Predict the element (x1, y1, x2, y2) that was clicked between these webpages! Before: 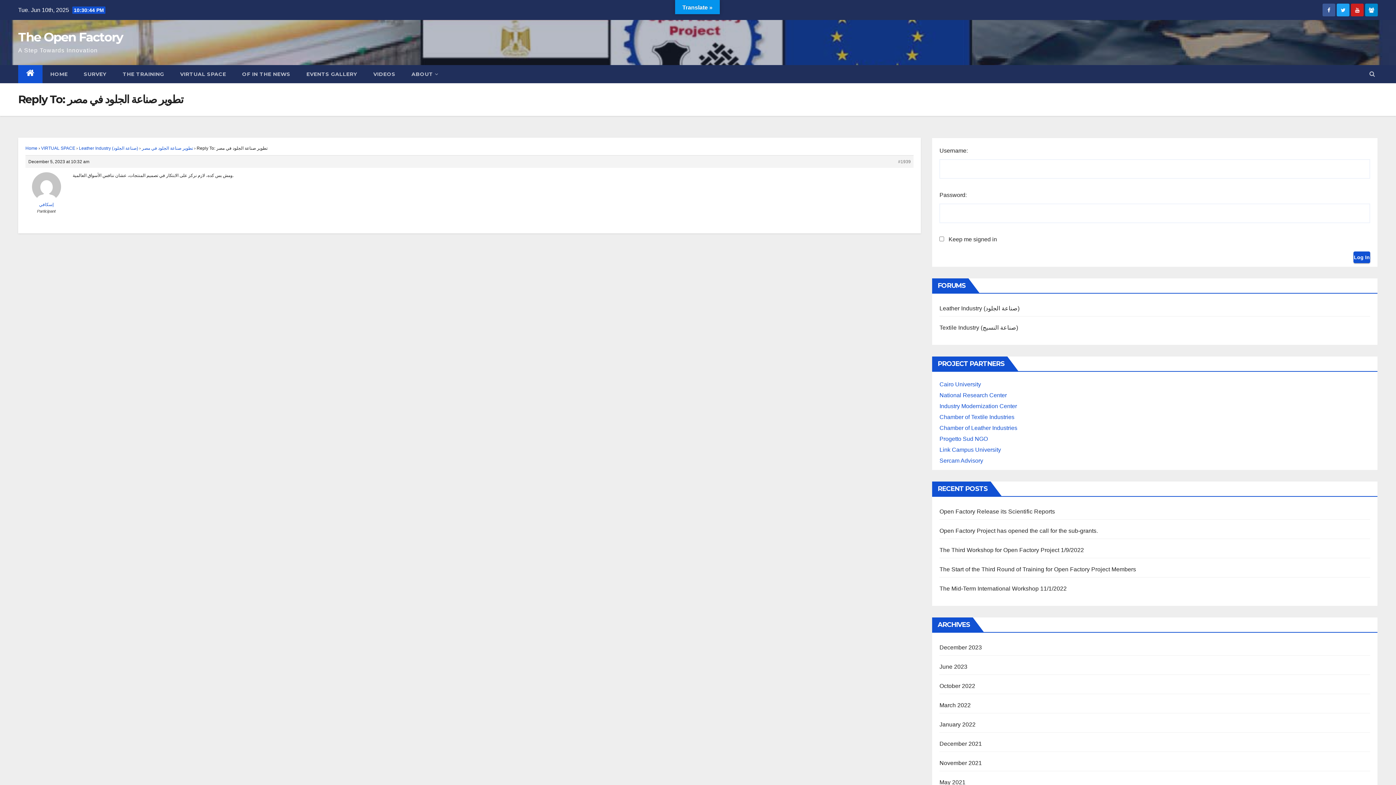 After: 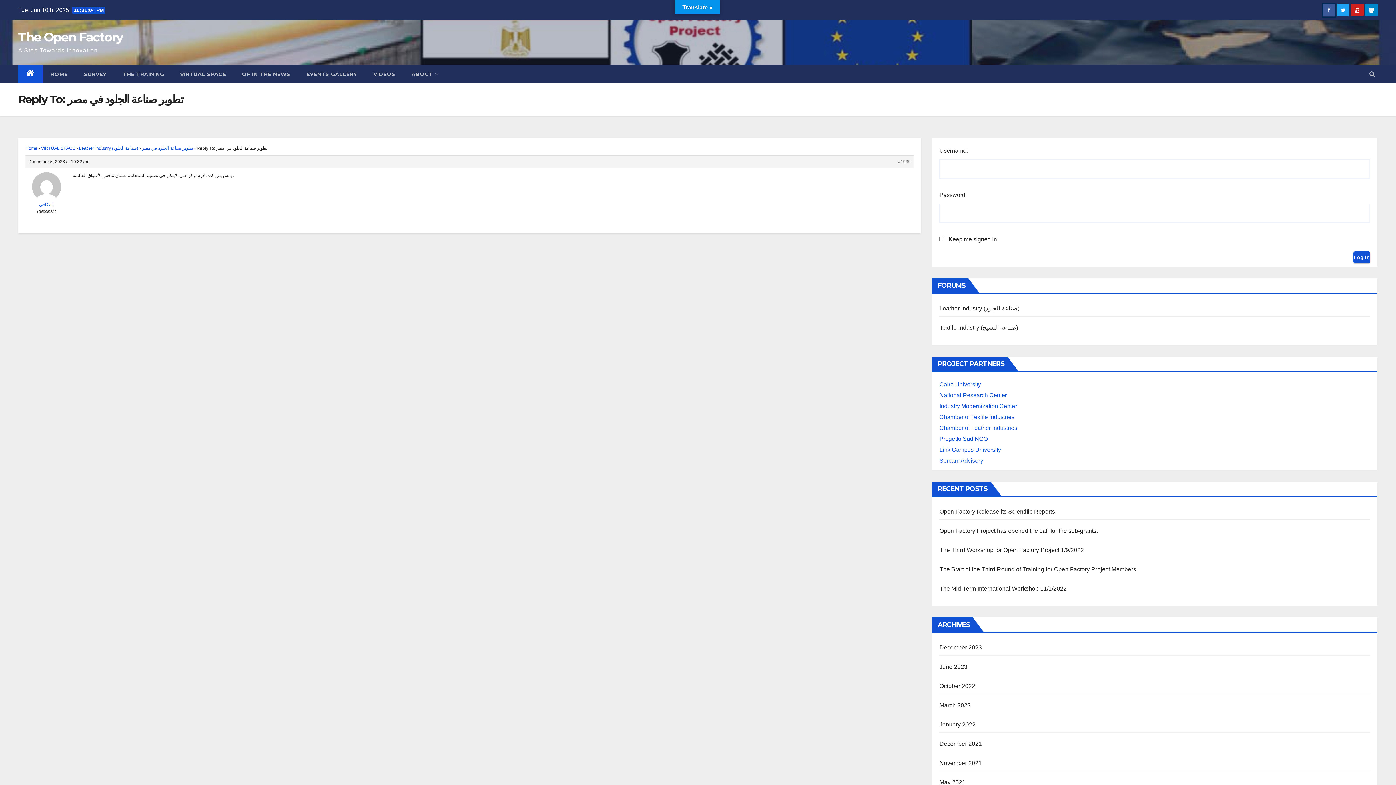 Action: bbox: (1322, 11, 1335, 17)